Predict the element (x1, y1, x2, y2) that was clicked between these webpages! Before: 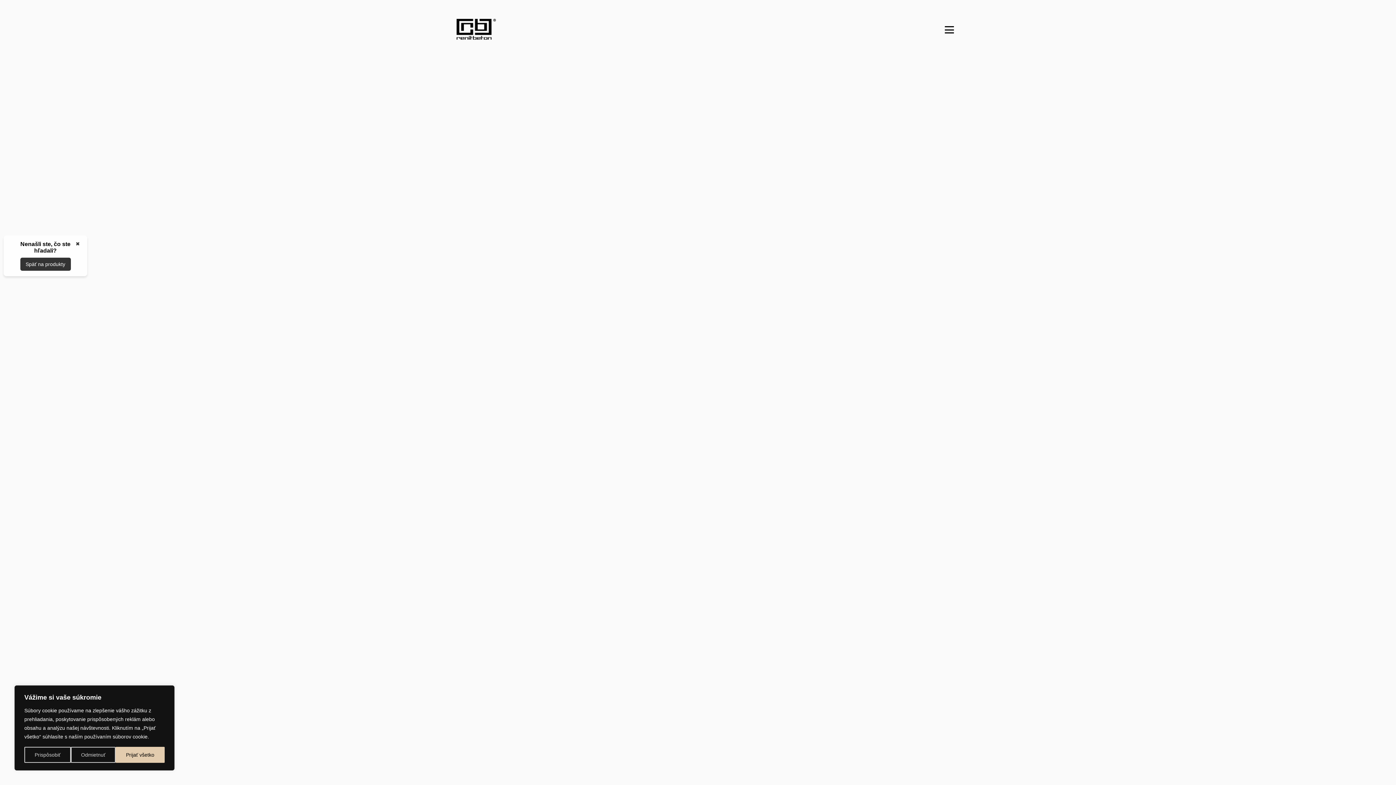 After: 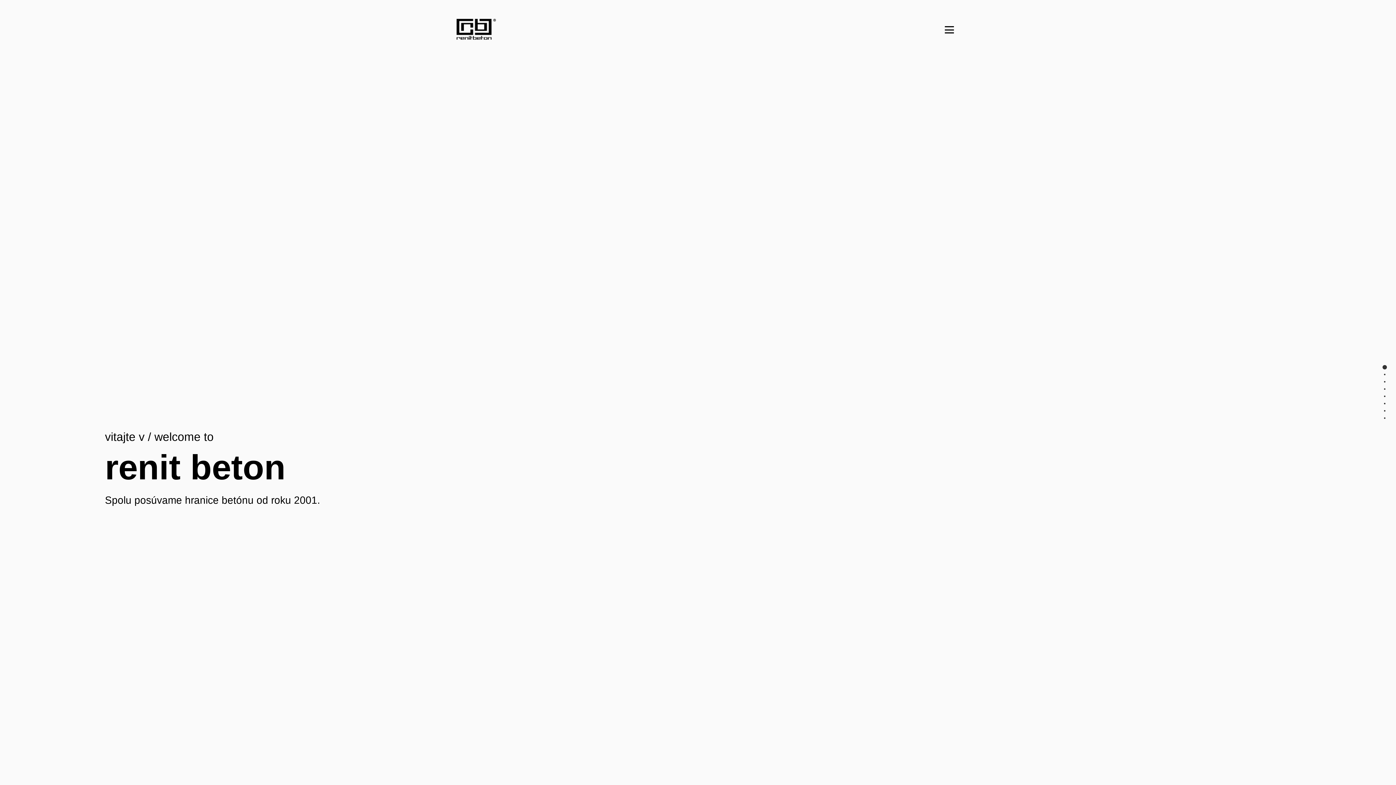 Action: bbox: (456, 42, 495, 48)